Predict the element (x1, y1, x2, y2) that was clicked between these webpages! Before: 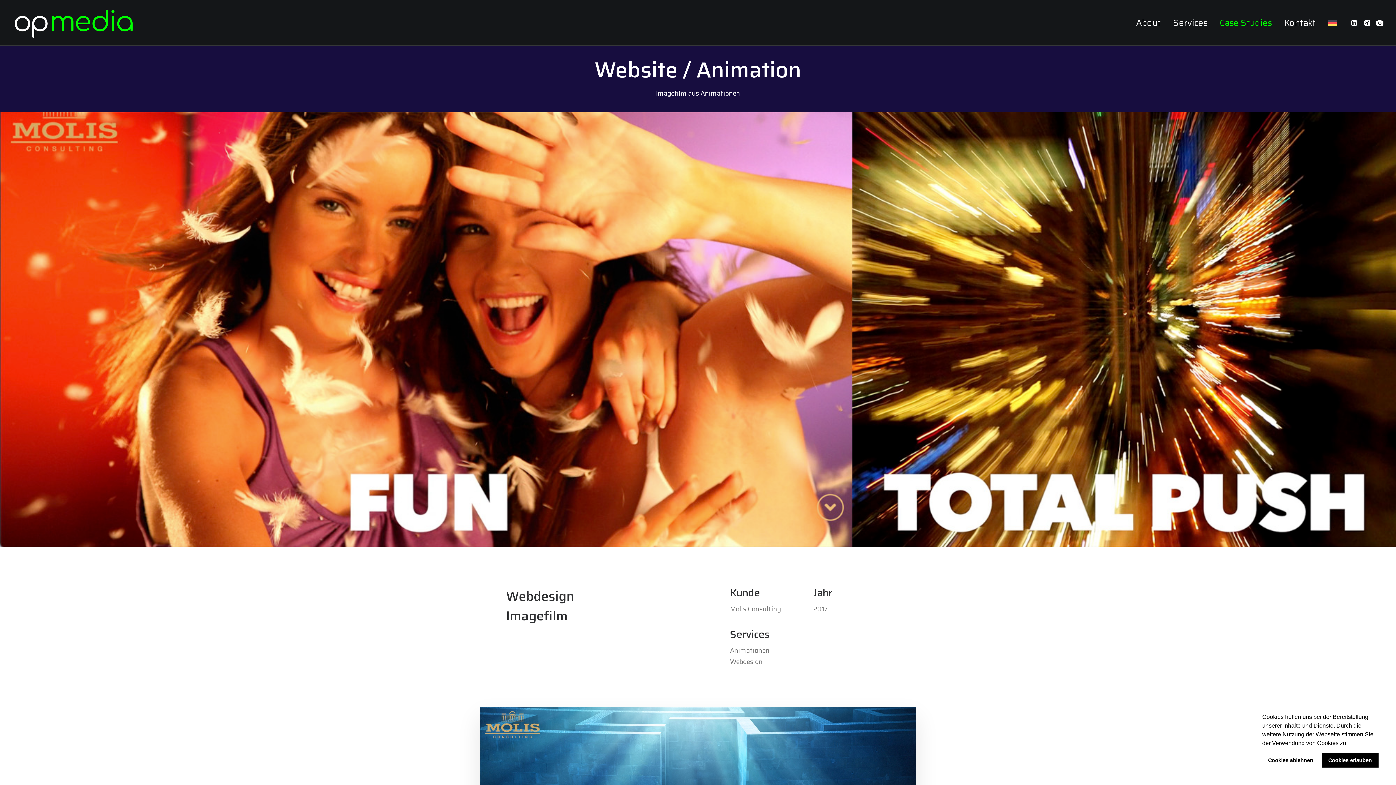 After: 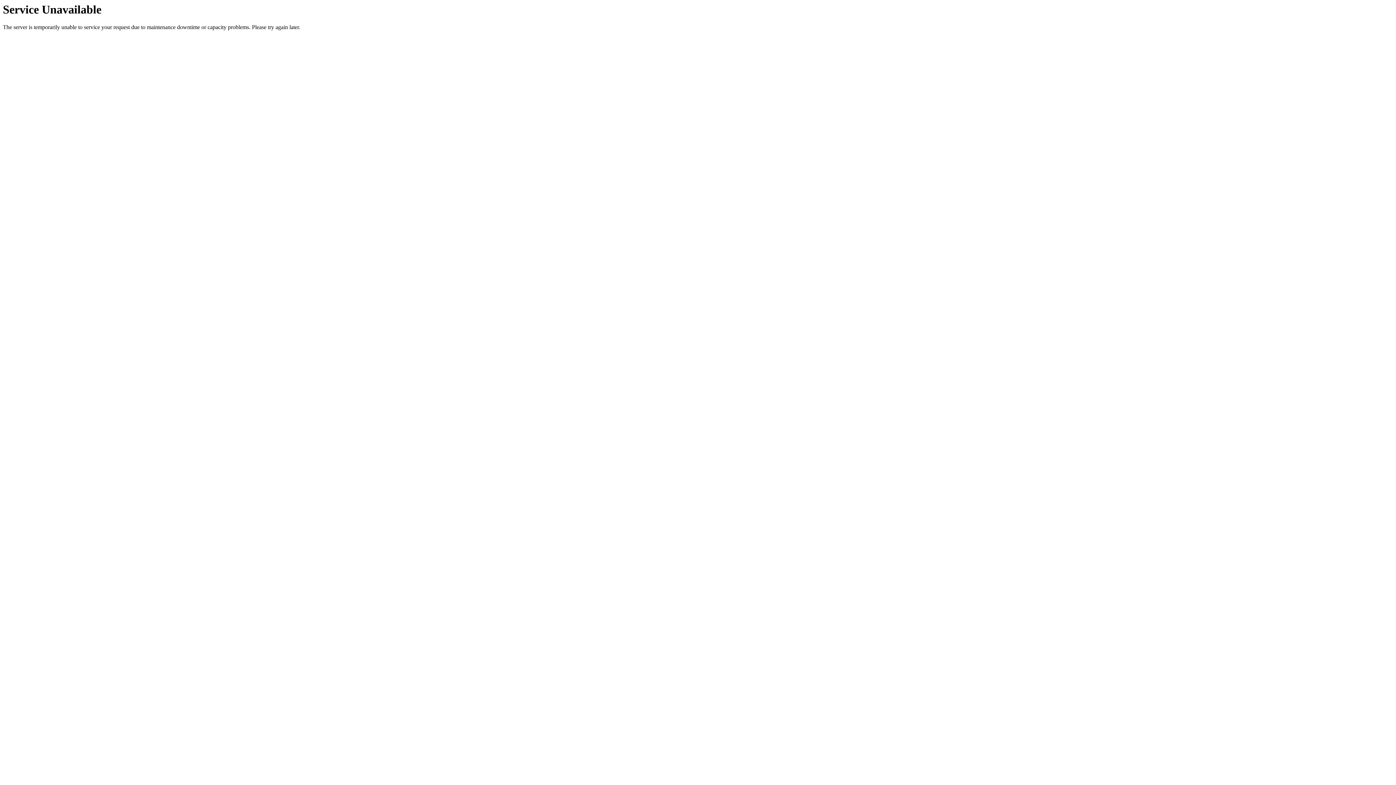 Action: label: About bbox: (1131, 0, 1166, 45)